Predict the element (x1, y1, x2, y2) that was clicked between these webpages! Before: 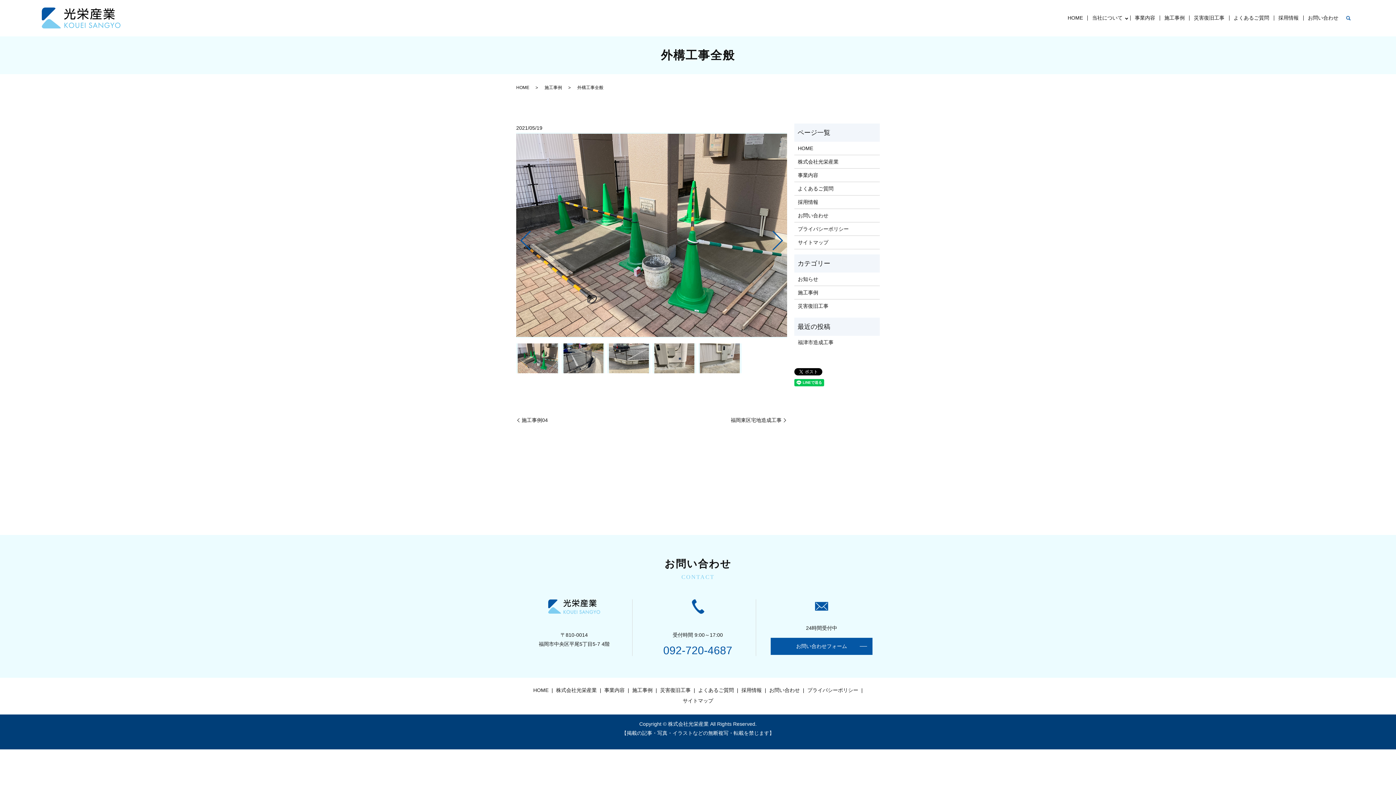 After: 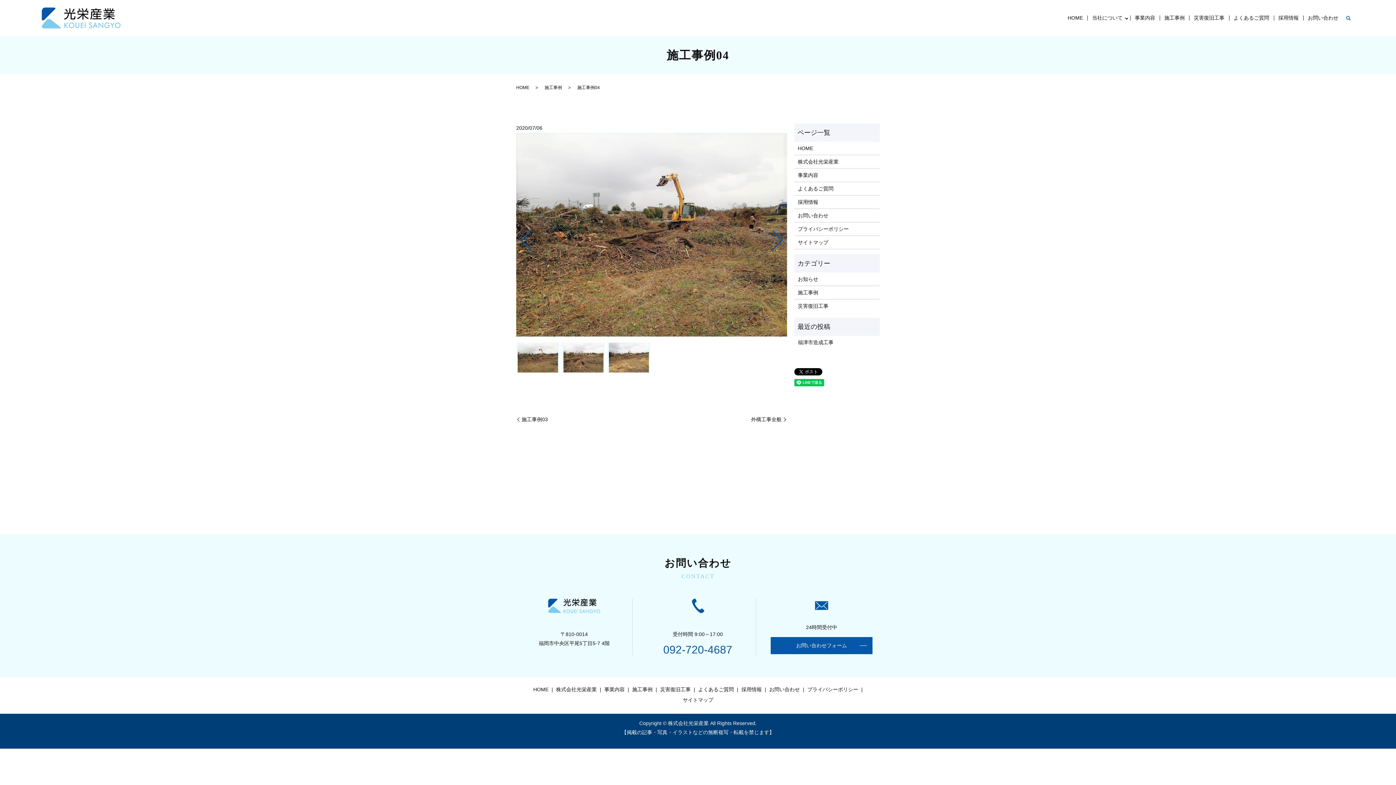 Action: bbox: (516, 416, 548, 423) label: 施工事例04